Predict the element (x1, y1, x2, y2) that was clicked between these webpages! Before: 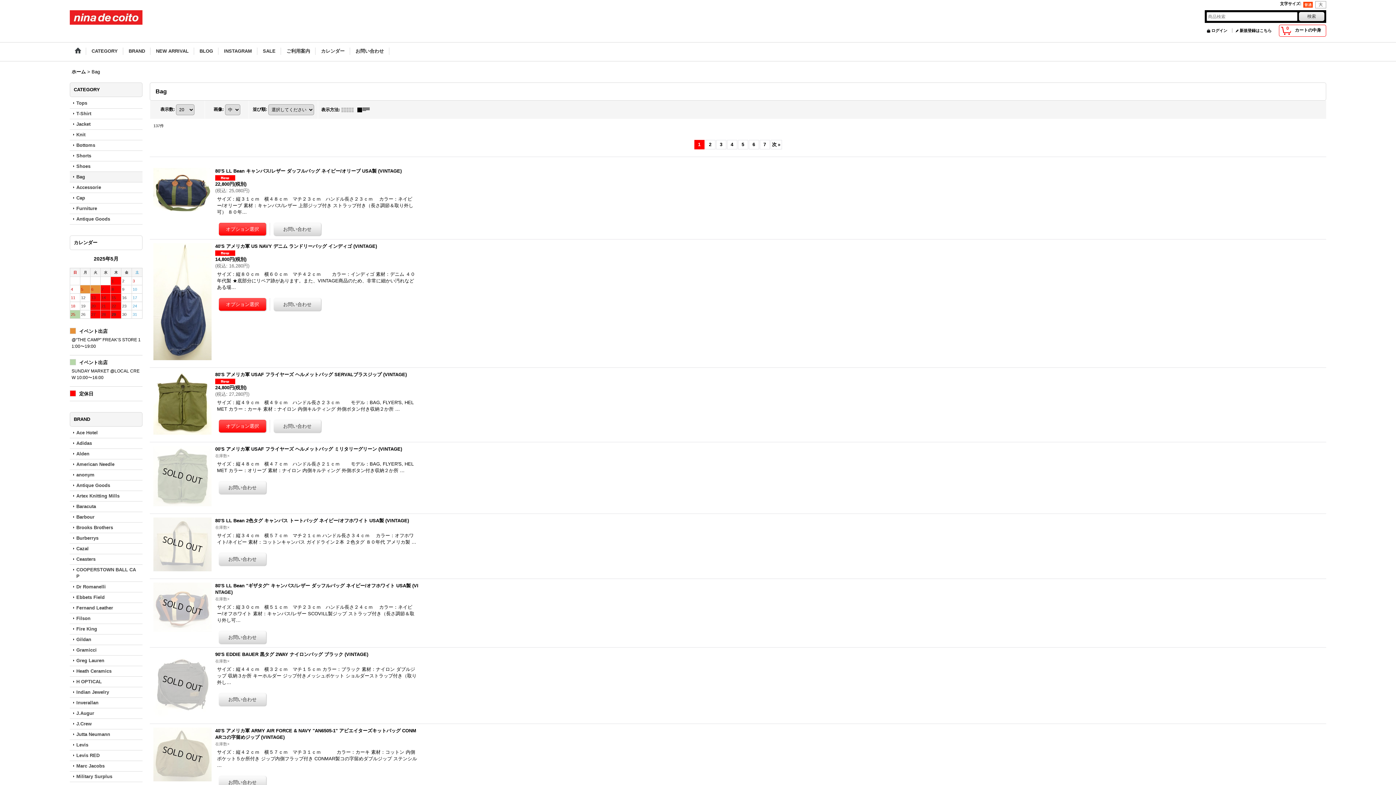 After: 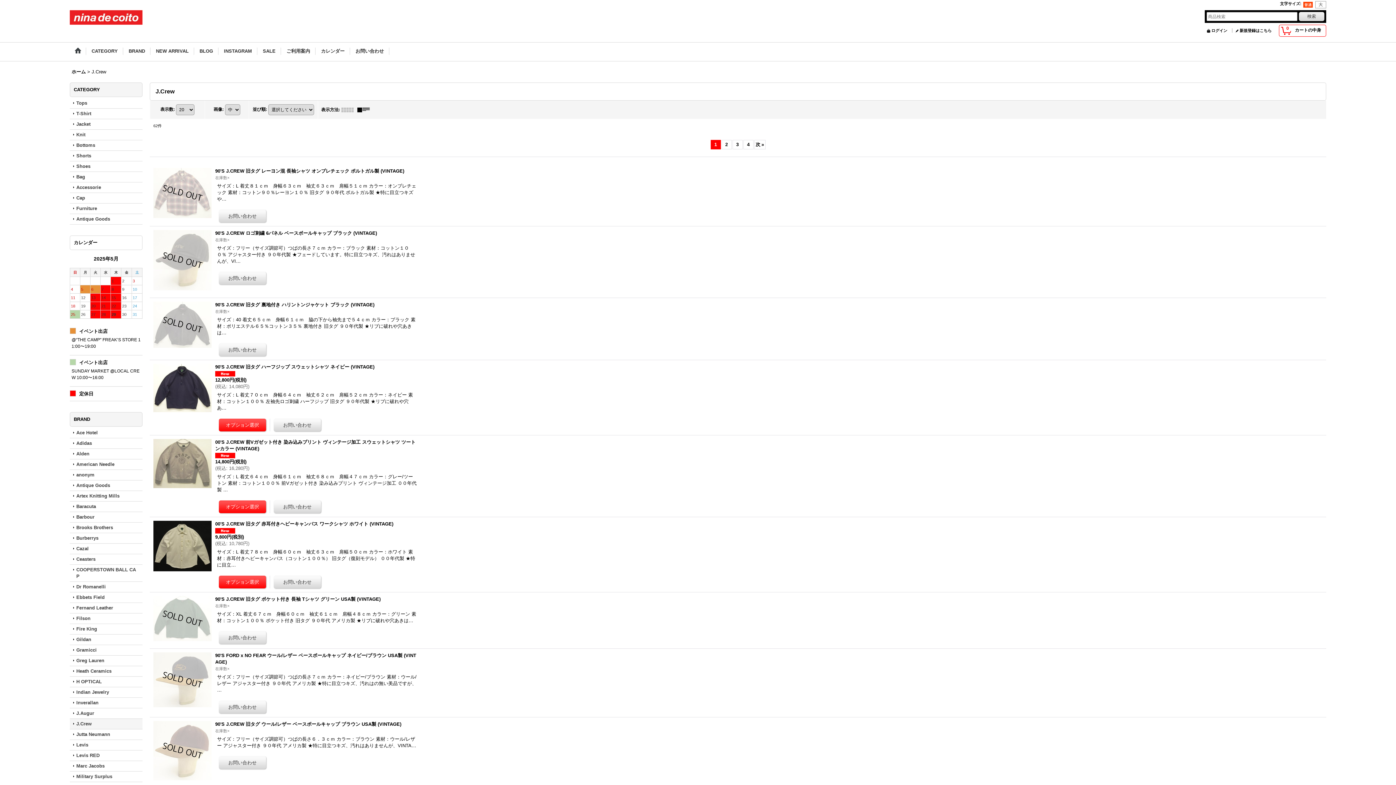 Action: bbox: (69, 719, 142, 729) label: J.Crew